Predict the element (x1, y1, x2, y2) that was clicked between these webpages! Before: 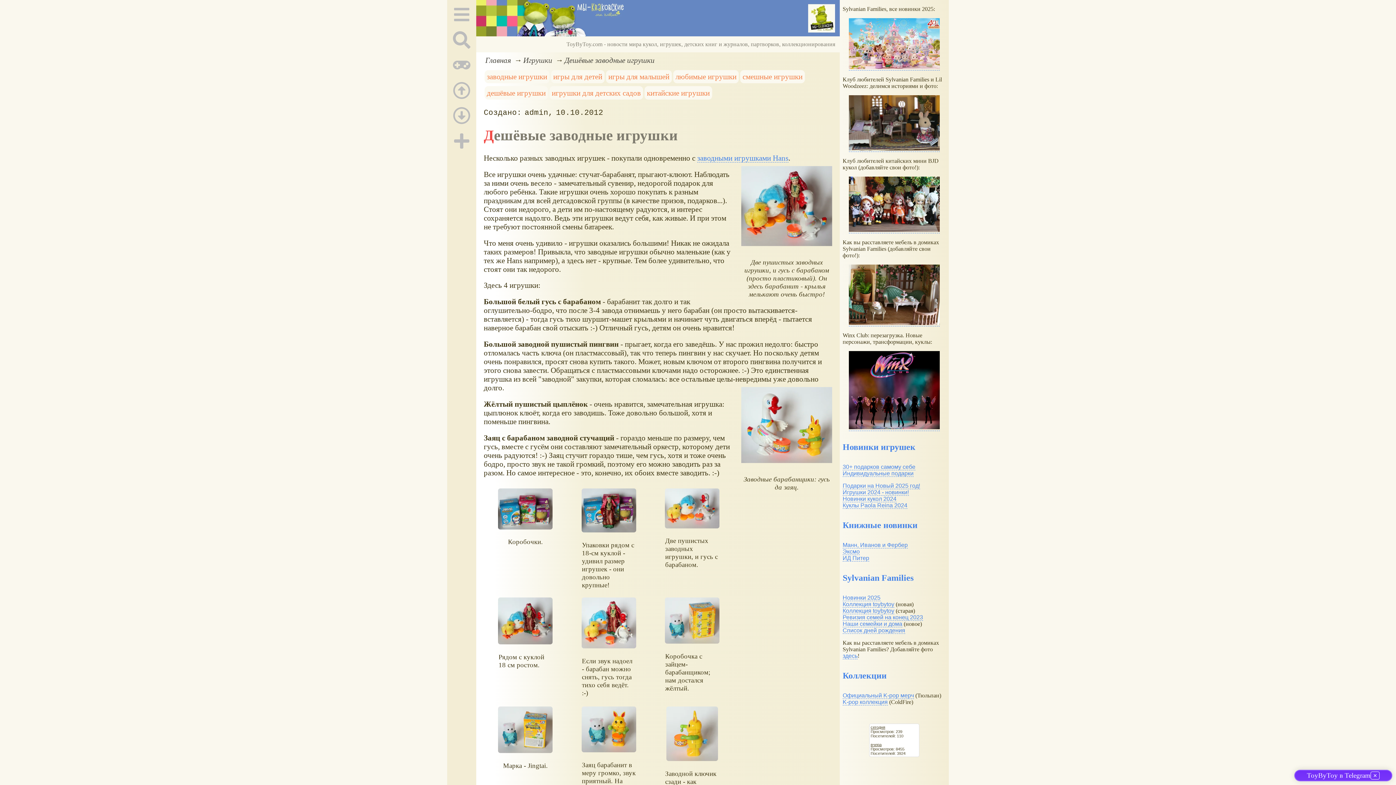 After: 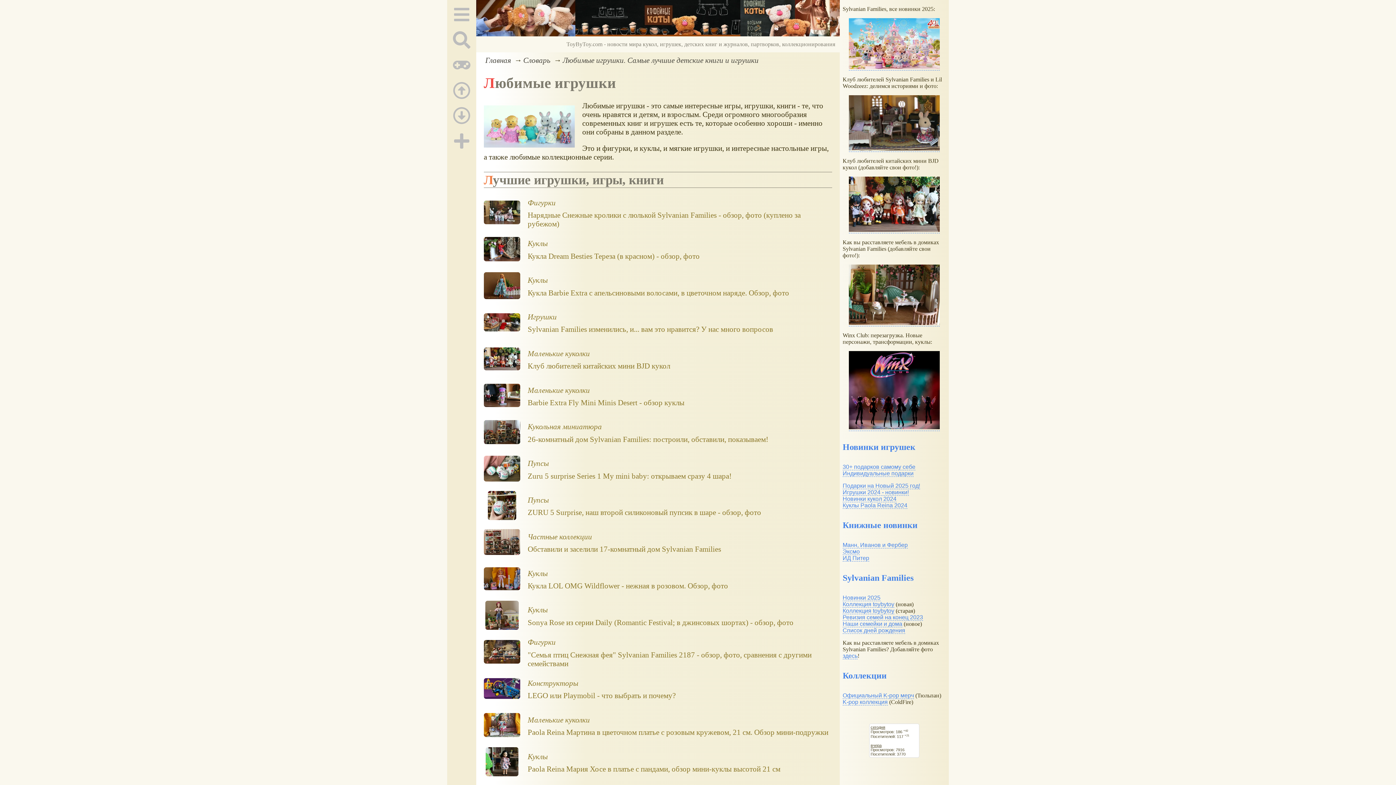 Action: bbox: (675, 72, 736, 80) label: любимые игрушки